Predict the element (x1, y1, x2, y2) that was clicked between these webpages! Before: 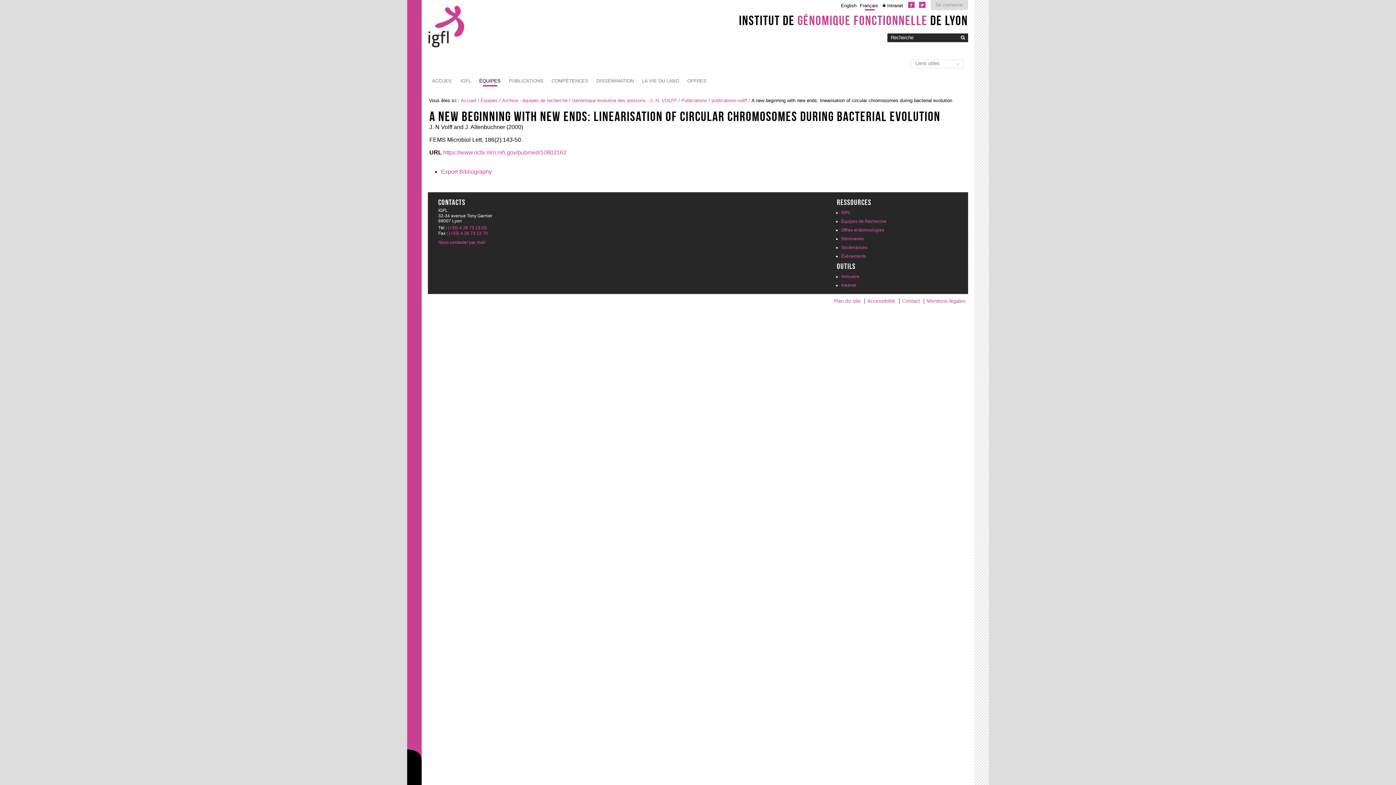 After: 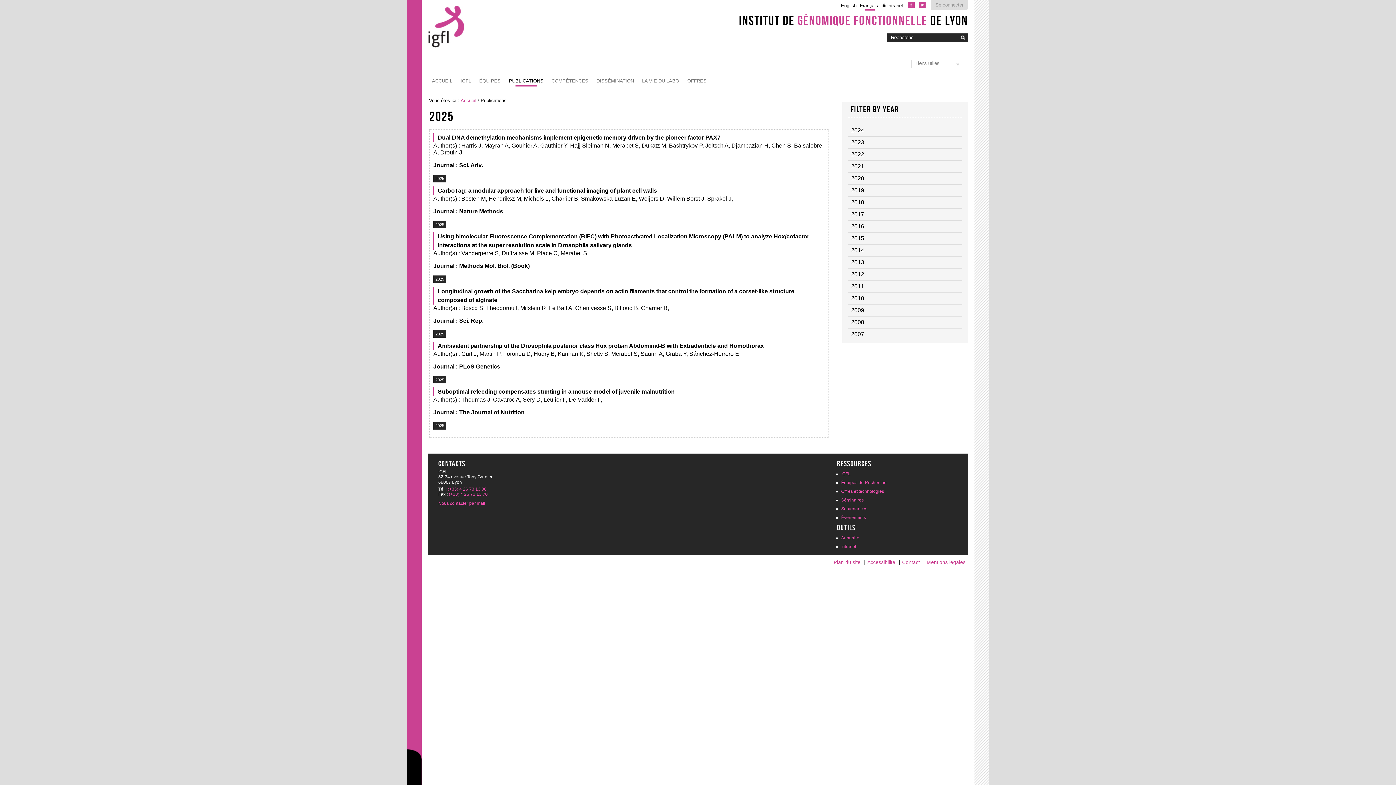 Action: label: PUBLICATIONS bbox: (504, 74, 547, 87)